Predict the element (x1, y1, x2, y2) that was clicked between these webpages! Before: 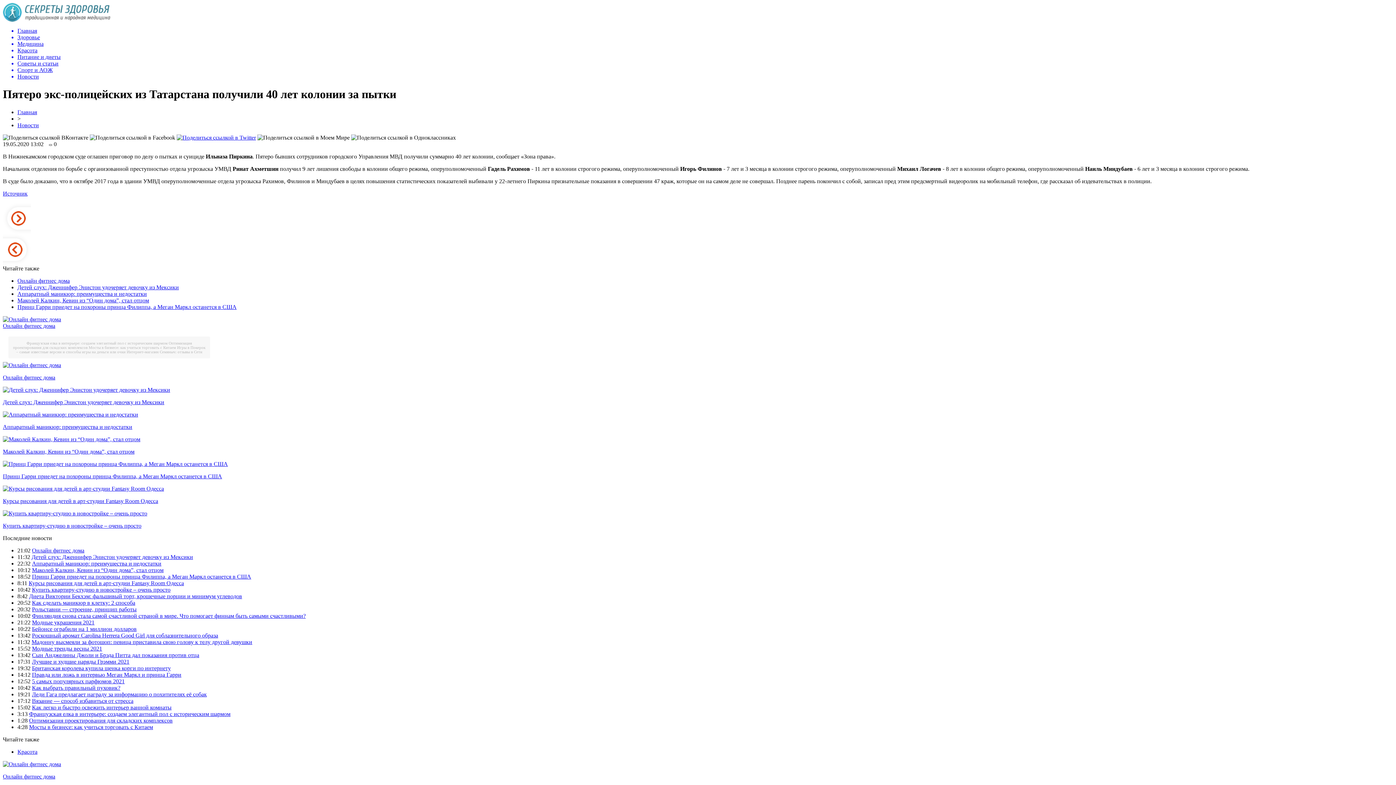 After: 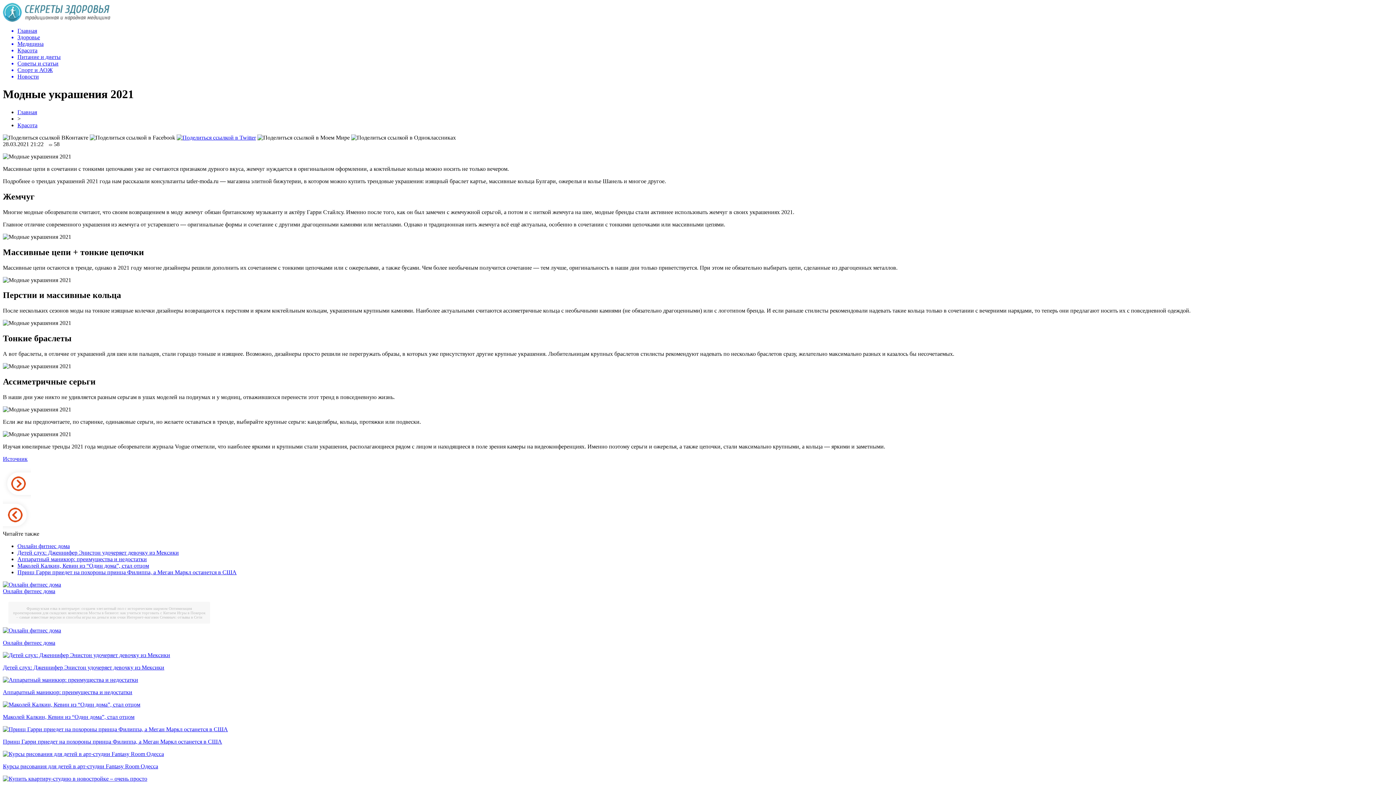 Action: bbox: (32, 619, 94, 625) label: Модные украшения 2021